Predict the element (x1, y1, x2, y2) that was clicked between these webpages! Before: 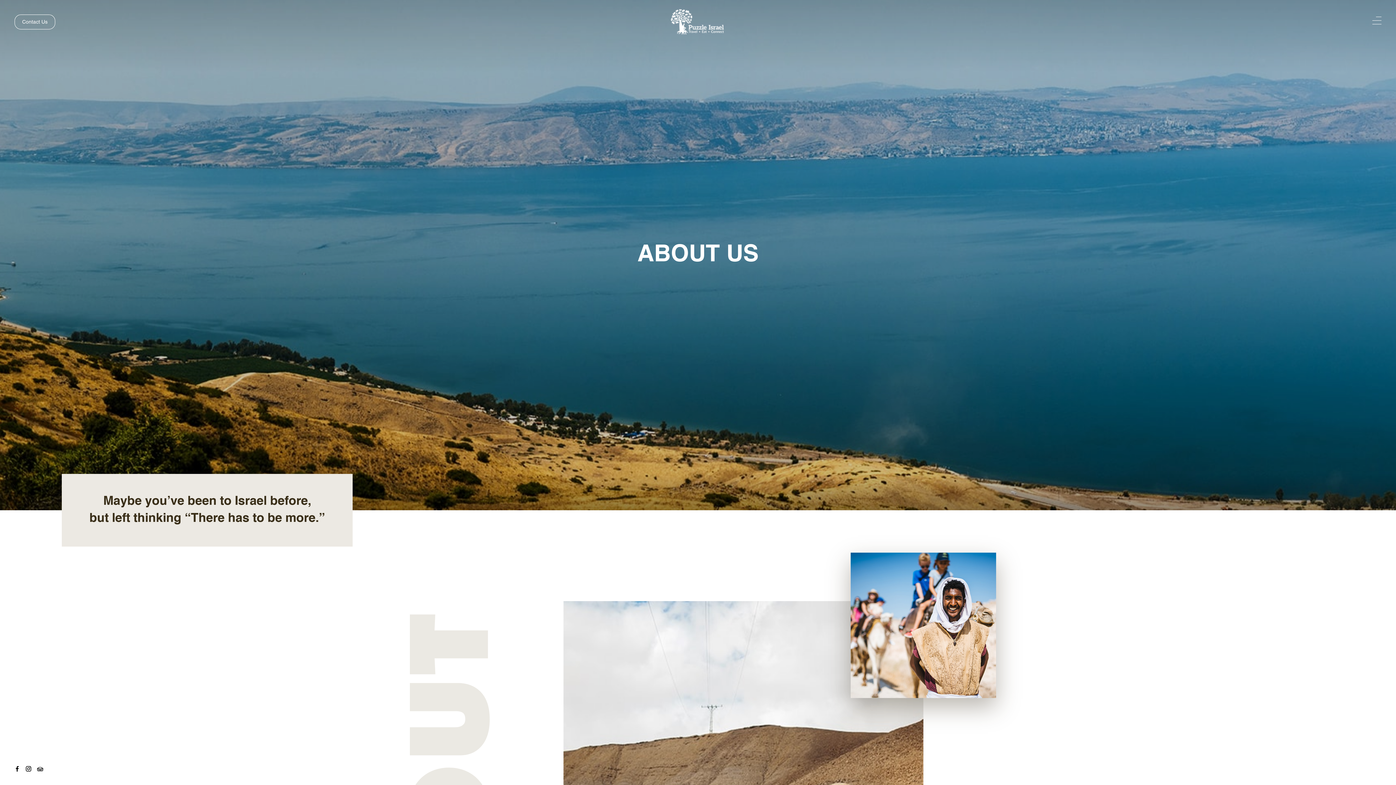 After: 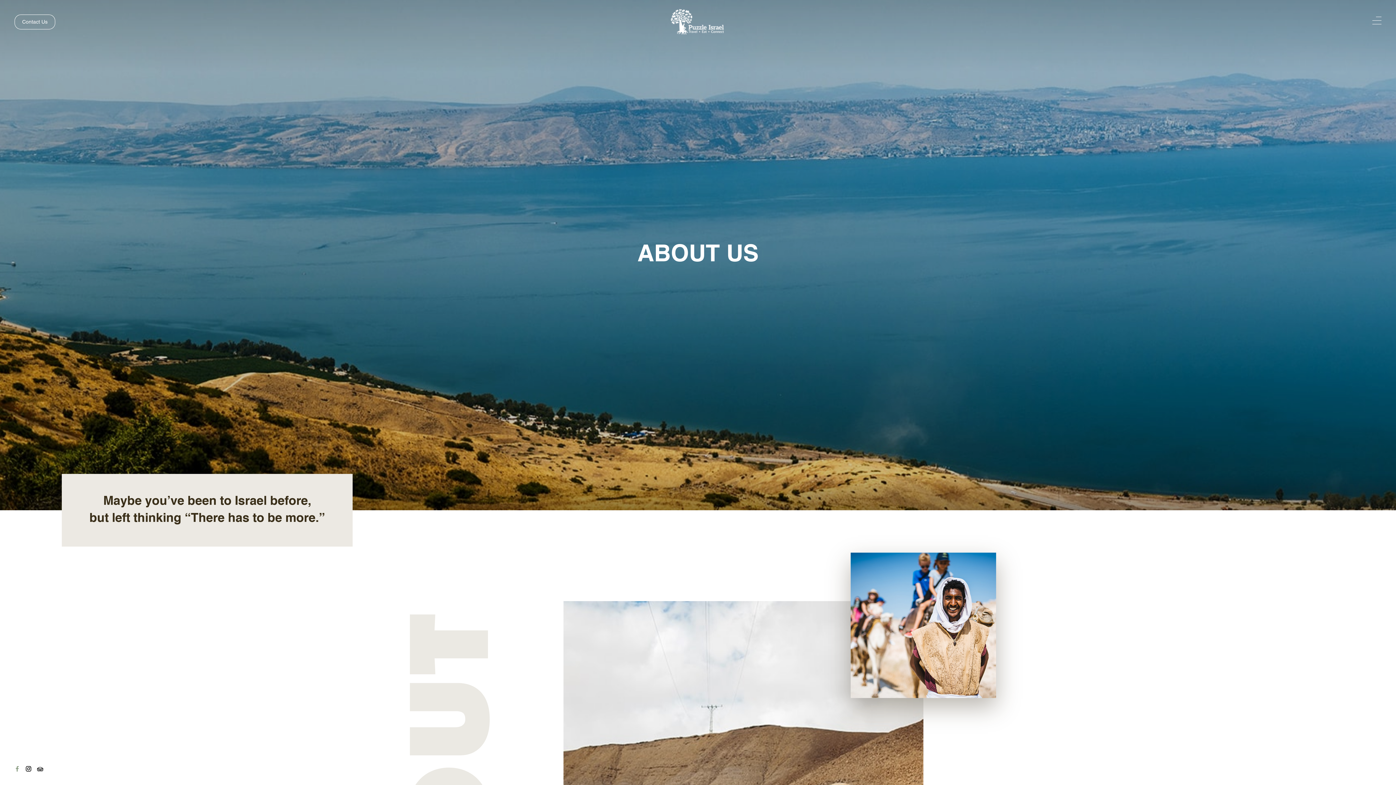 Action: bbox: (14, 764, 20, 774)